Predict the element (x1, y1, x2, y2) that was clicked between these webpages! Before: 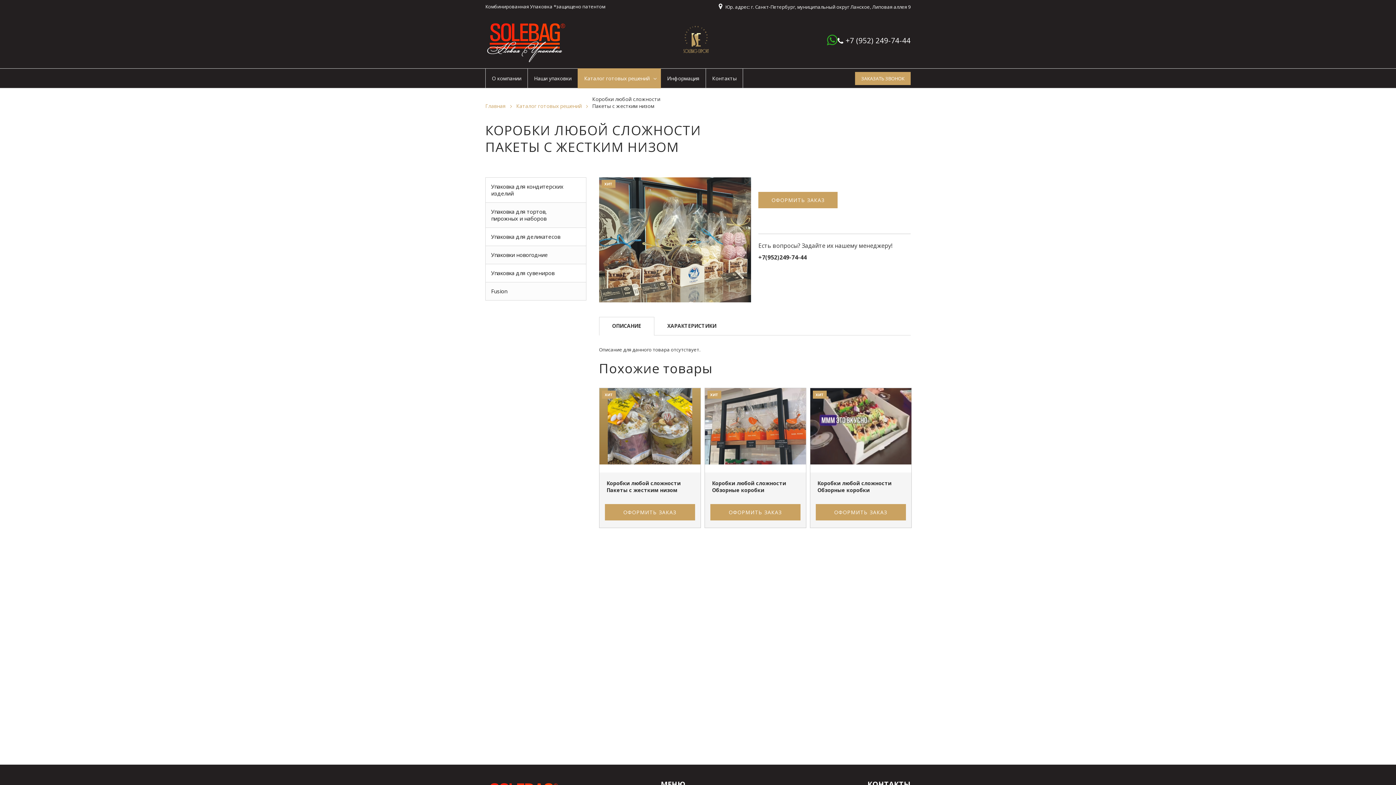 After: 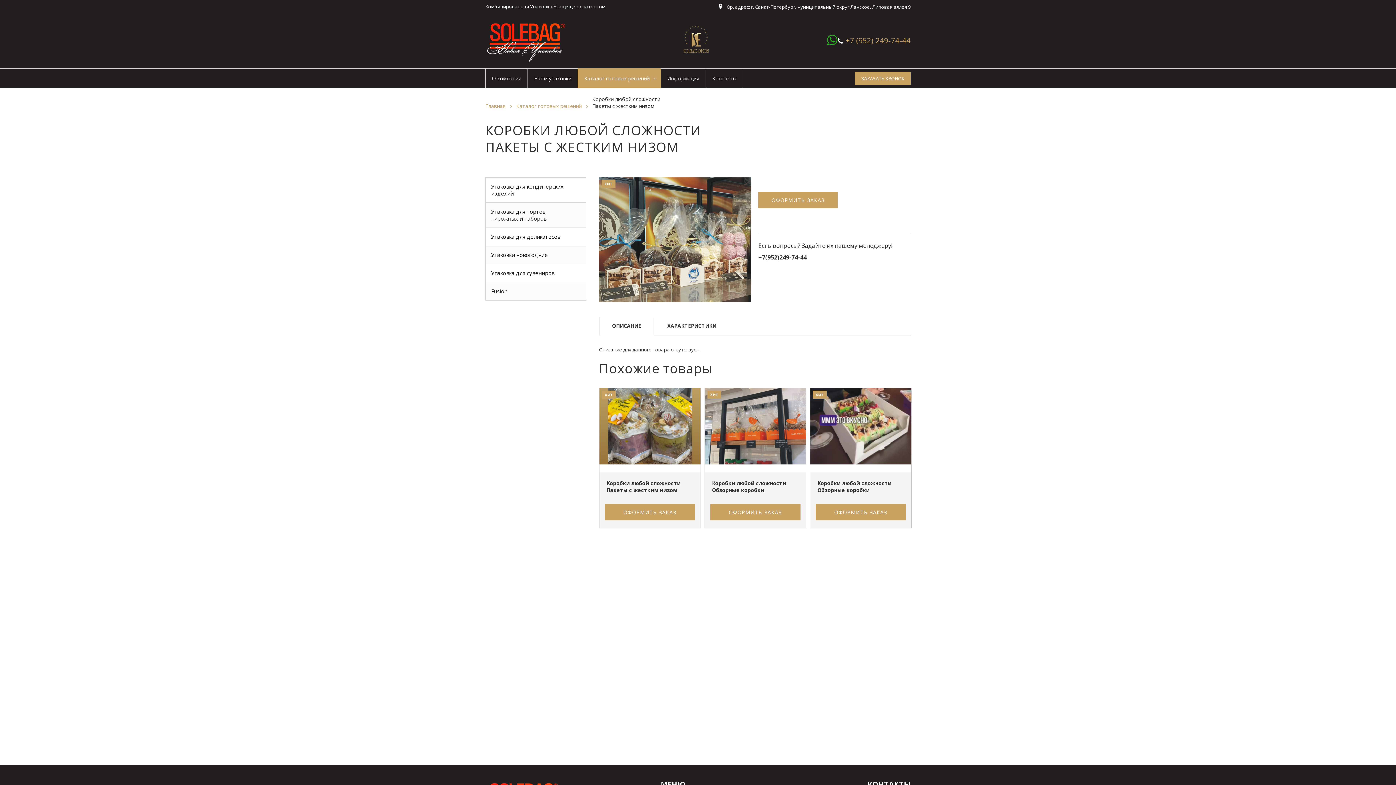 Action: label: +7 (952) 249-74-44 bbox: (845, 35, 910, 45)